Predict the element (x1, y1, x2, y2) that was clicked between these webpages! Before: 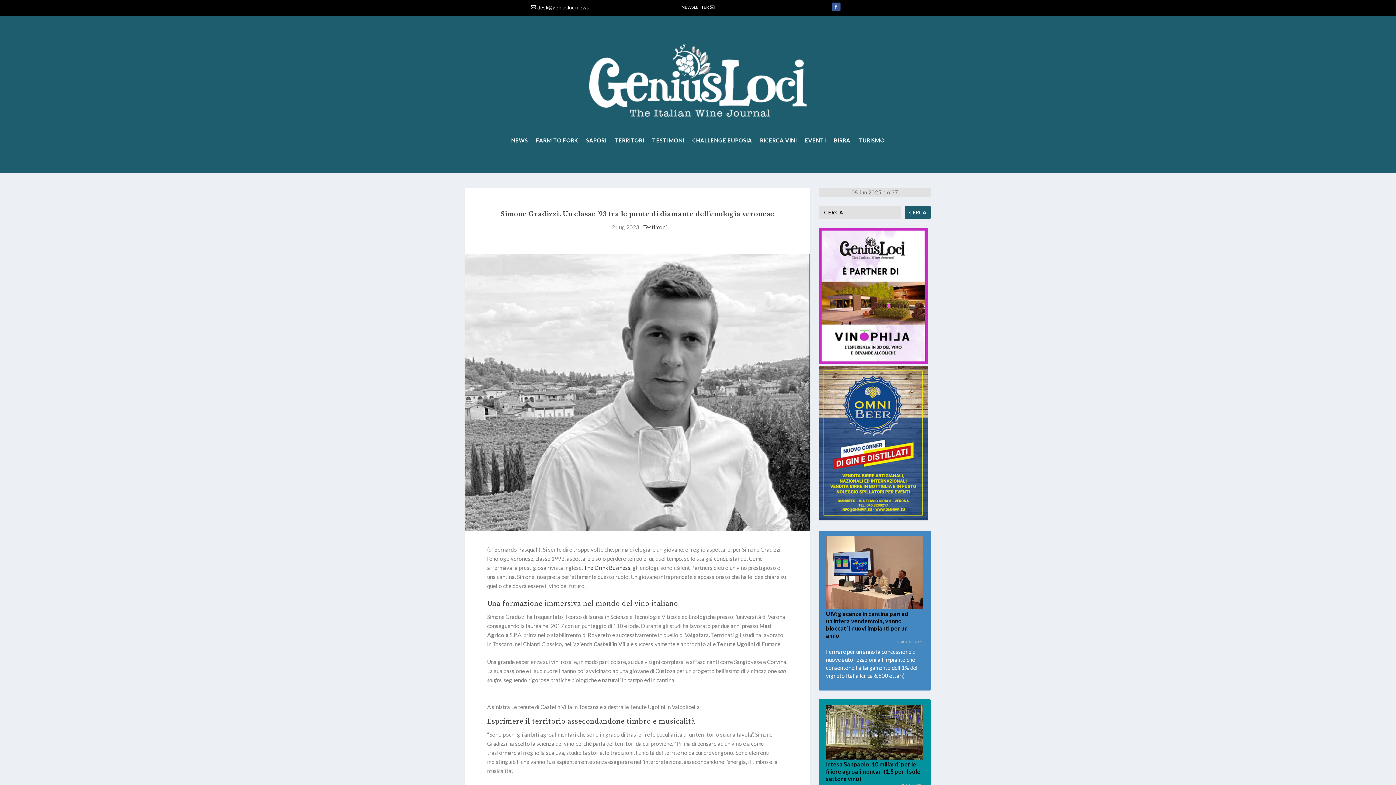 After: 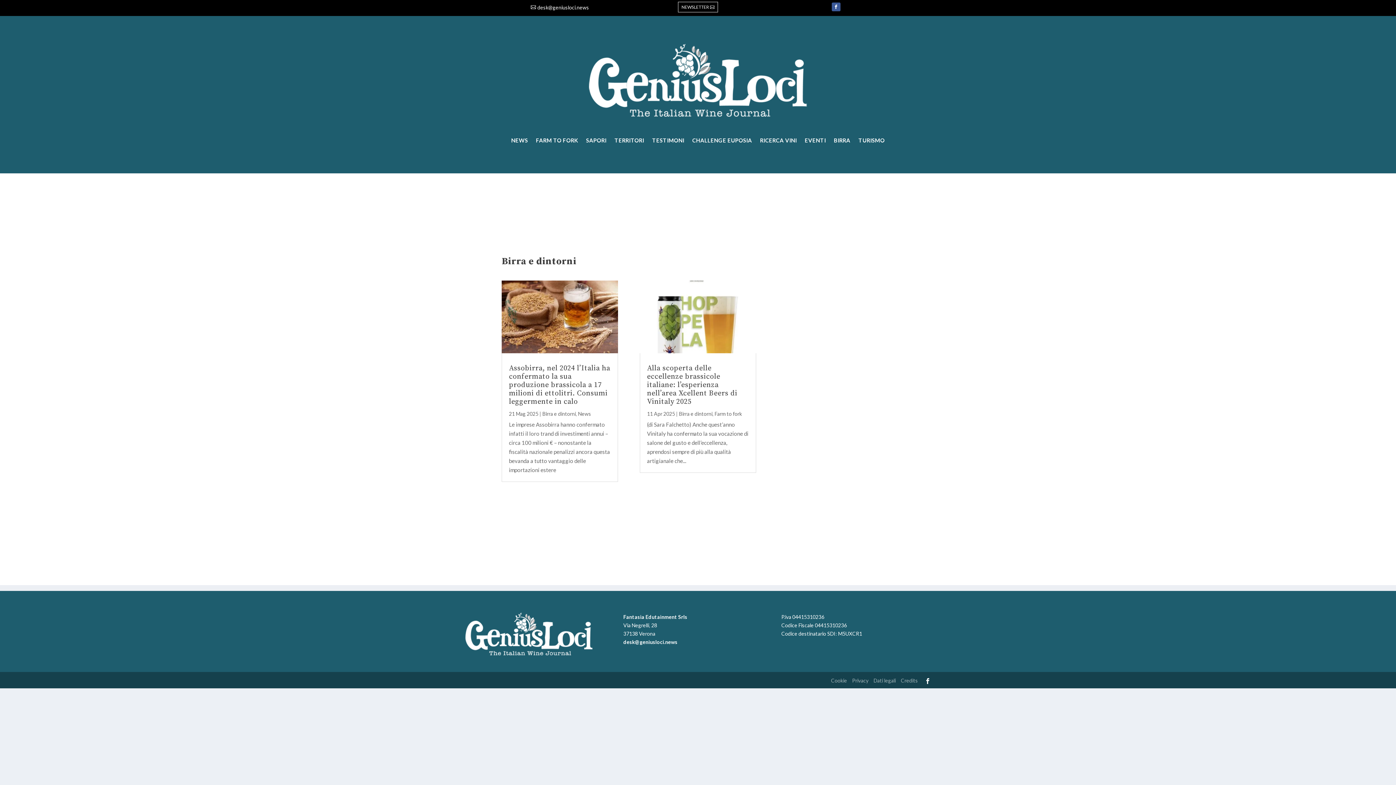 Action: label: BIRRA bbox: (834, 137, 850, 145)